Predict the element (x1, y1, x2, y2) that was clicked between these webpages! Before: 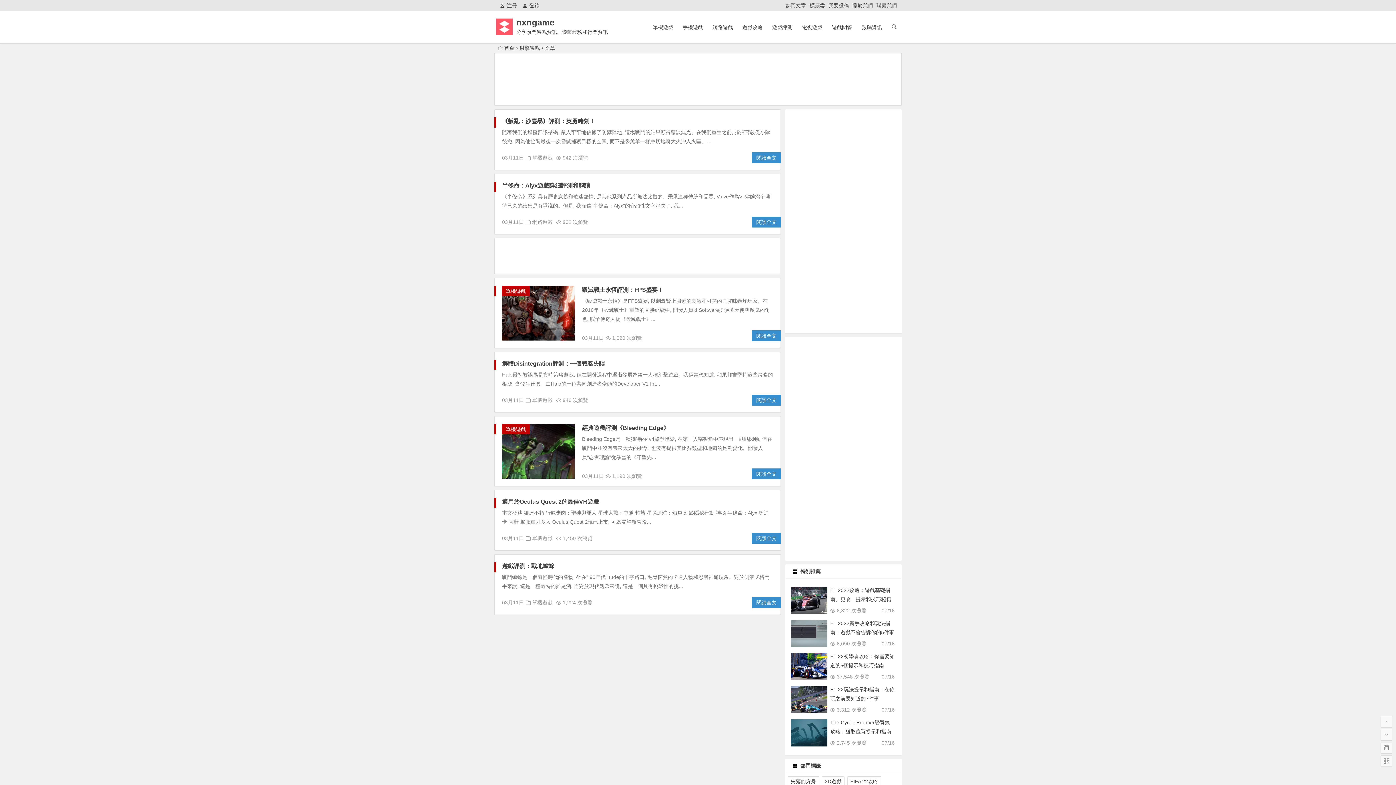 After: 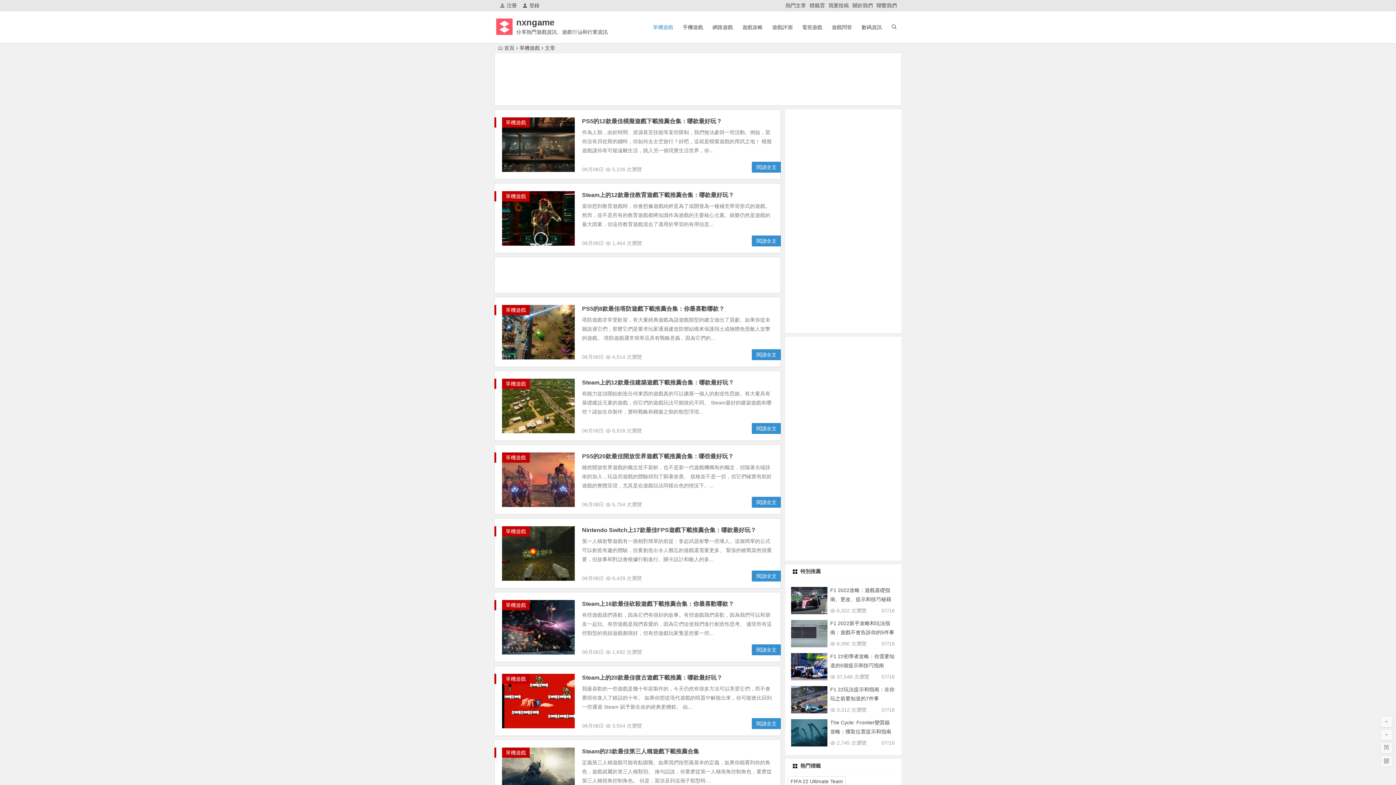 Action: bbox: (649, 11, 677, 43) label: 單機遊戲